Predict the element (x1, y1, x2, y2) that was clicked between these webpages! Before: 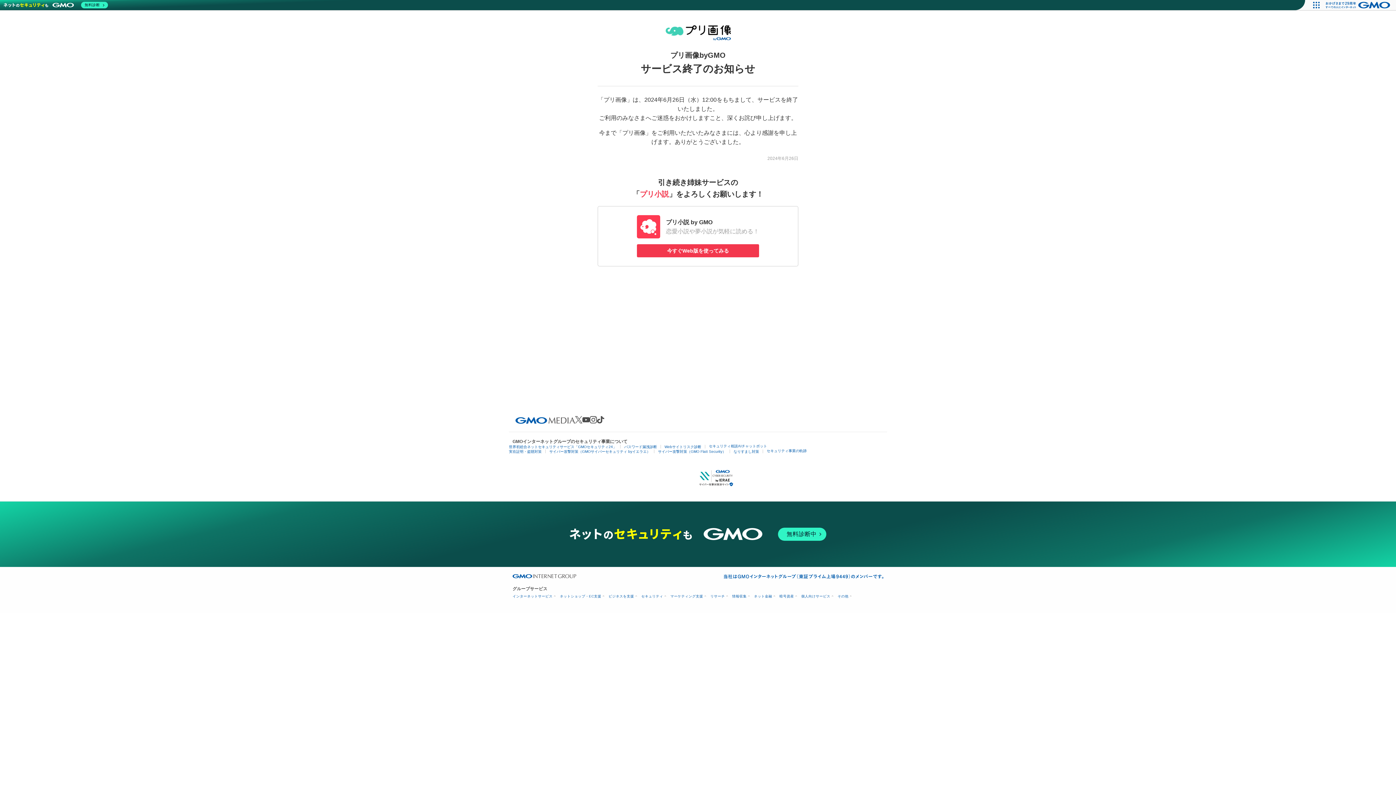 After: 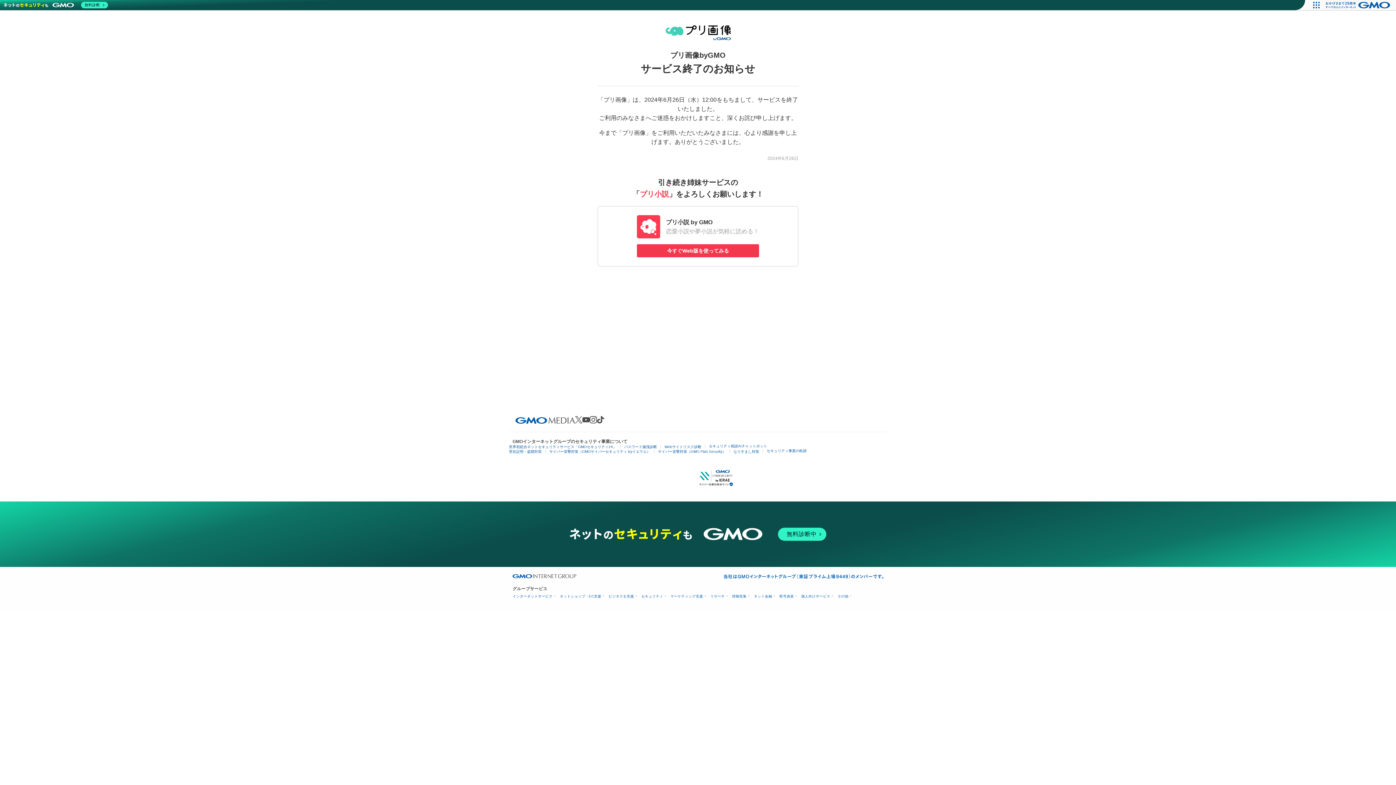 Action: bbox: (582, 416, 589, 423)